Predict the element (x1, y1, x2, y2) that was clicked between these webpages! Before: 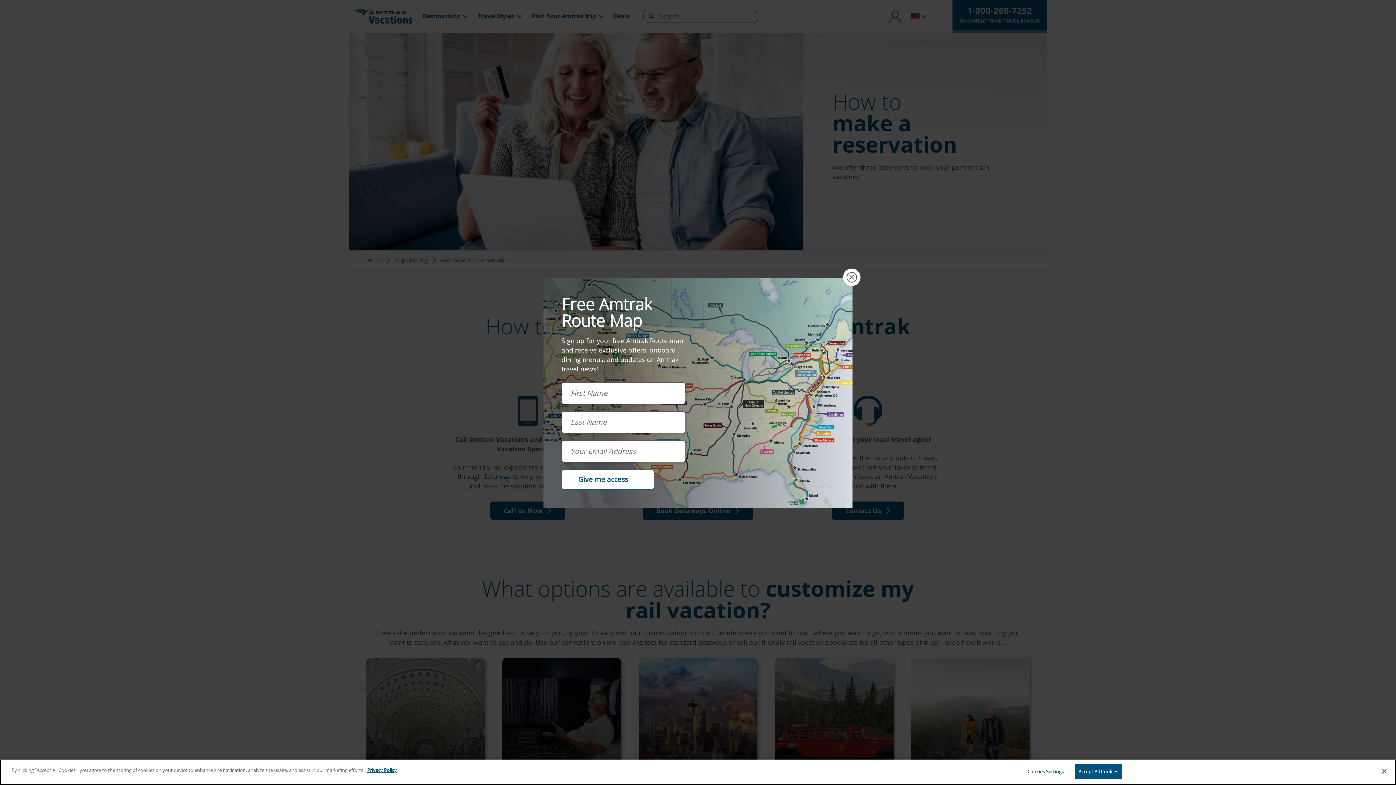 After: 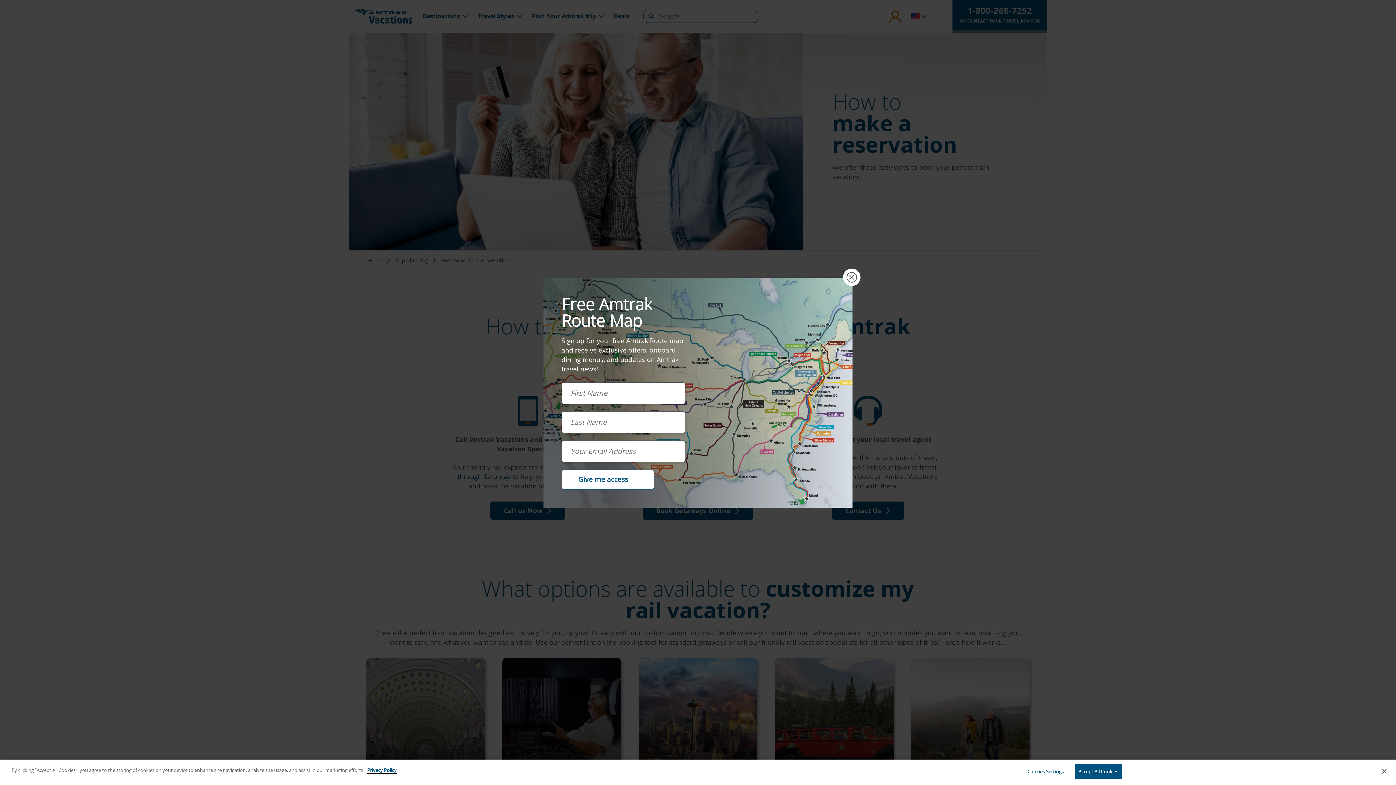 Action: bbox: (367, 767, 396, 773) label: More information about your privacy, opens in a new tab